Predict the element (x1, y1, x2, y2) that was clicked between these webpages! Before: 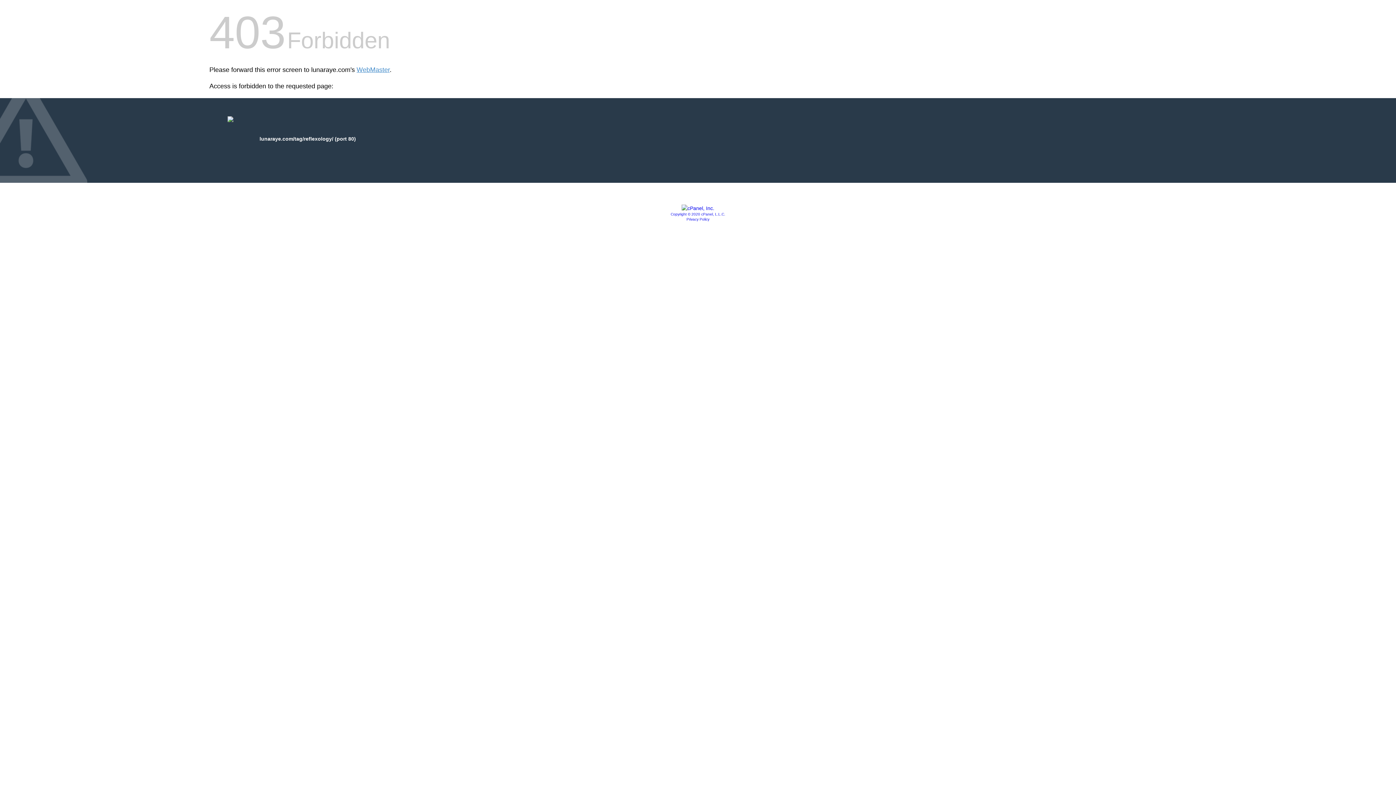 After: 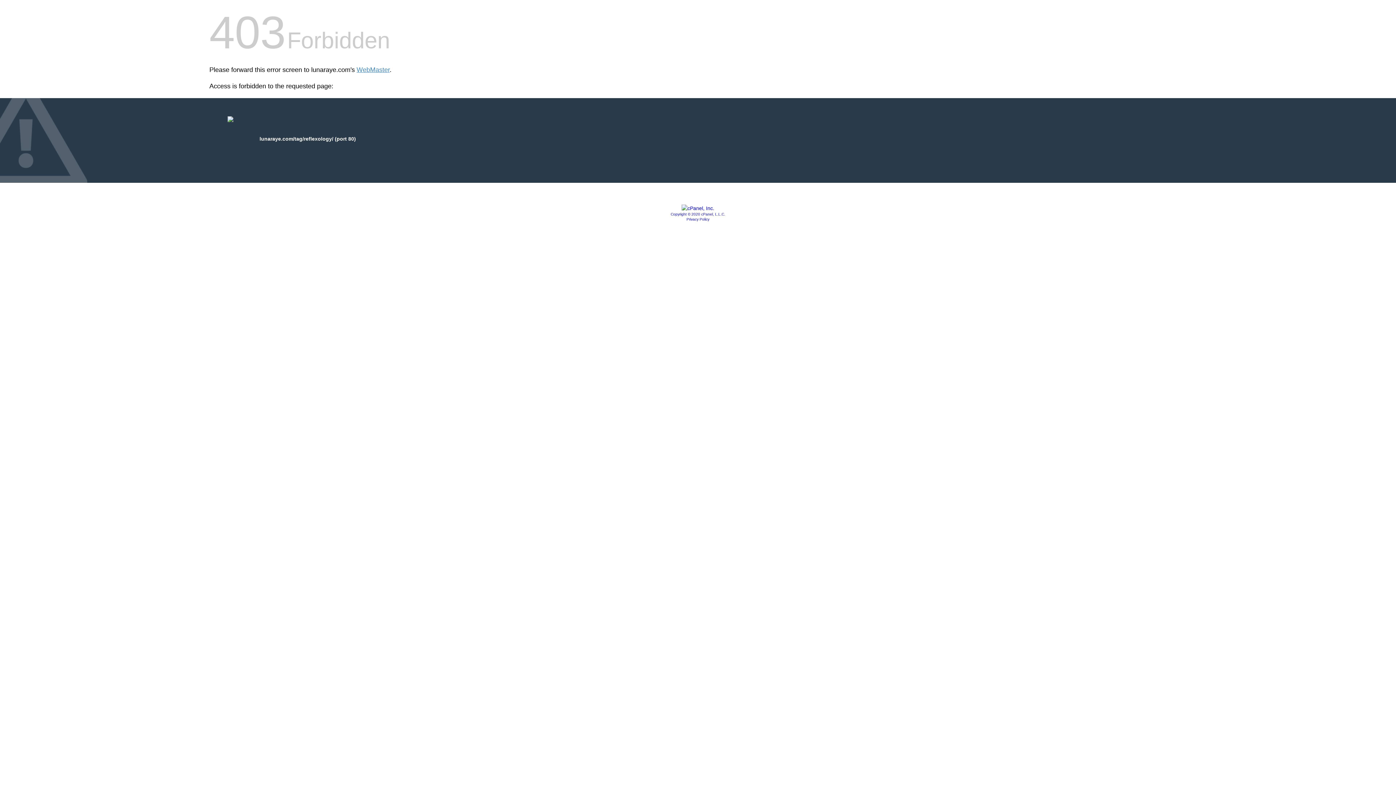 Action: bbox: (681, 205, 714, 211)